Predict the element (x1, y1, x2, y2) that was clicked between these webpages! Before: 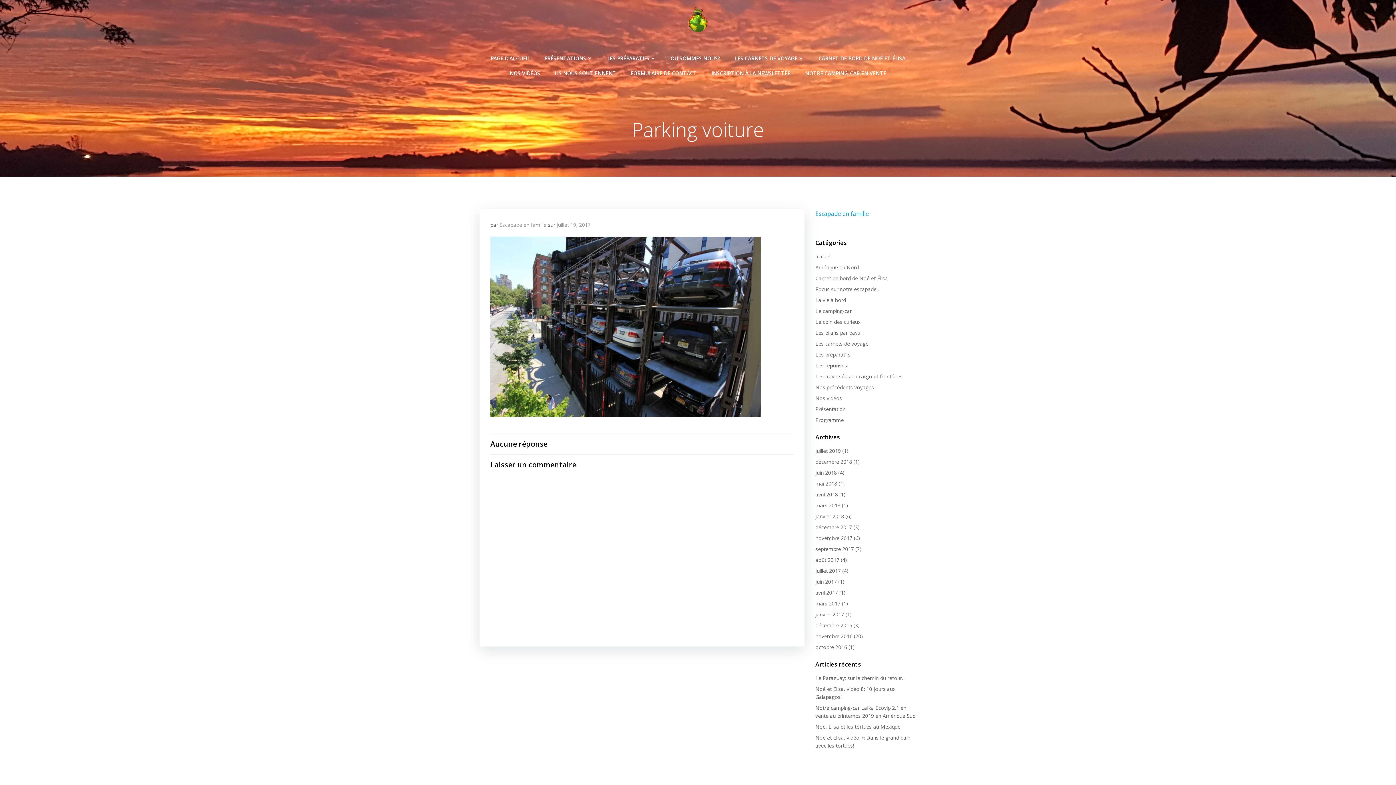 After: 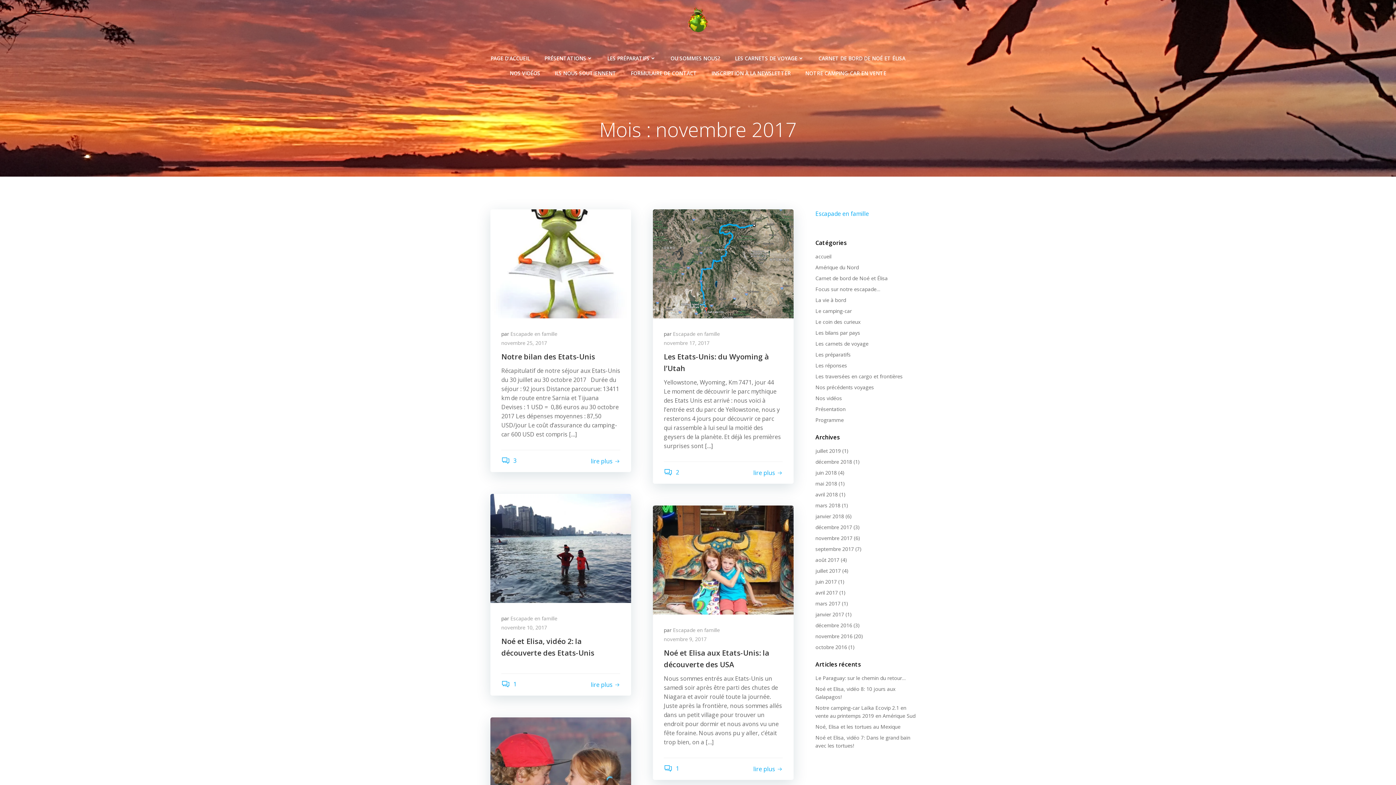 Action: bbox: (815, 534, 852, 541) label: novembre 2017